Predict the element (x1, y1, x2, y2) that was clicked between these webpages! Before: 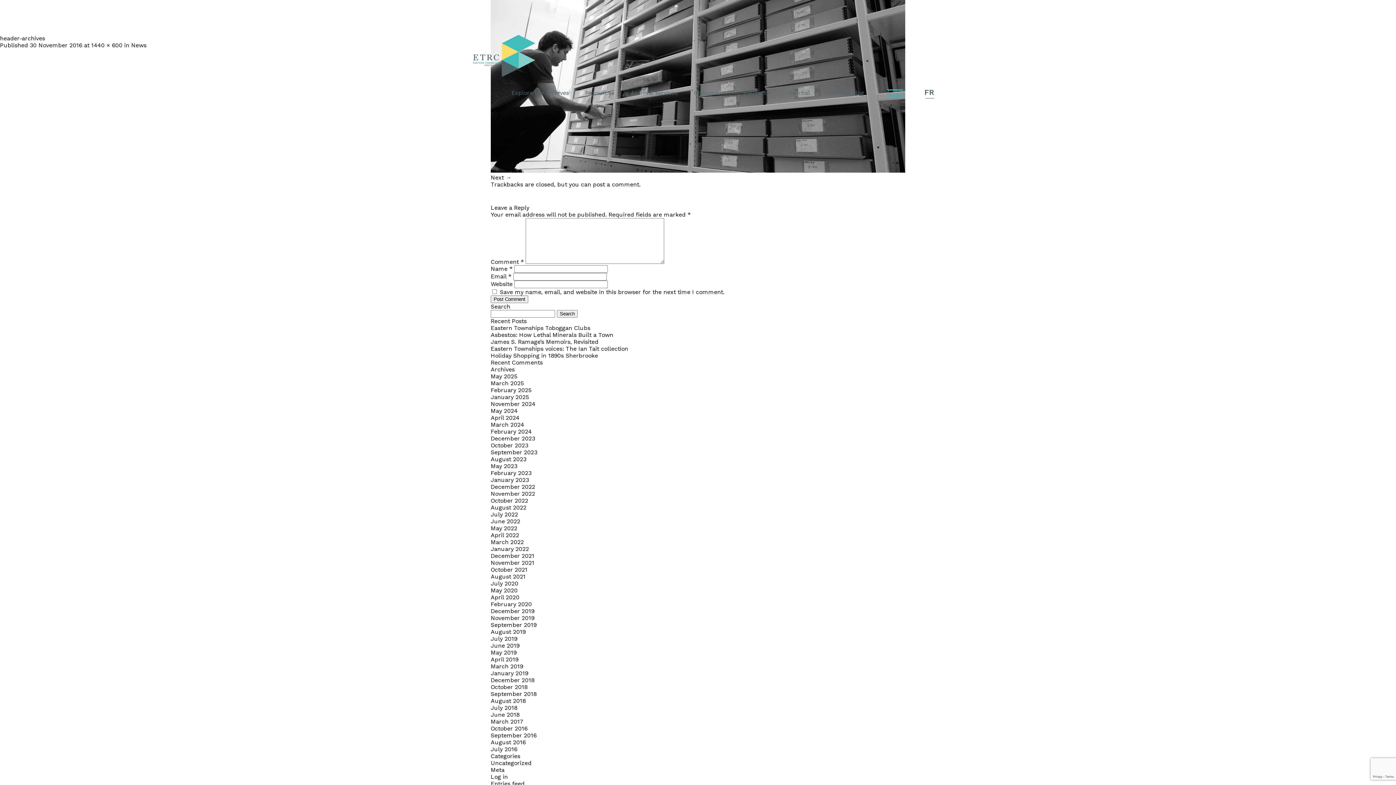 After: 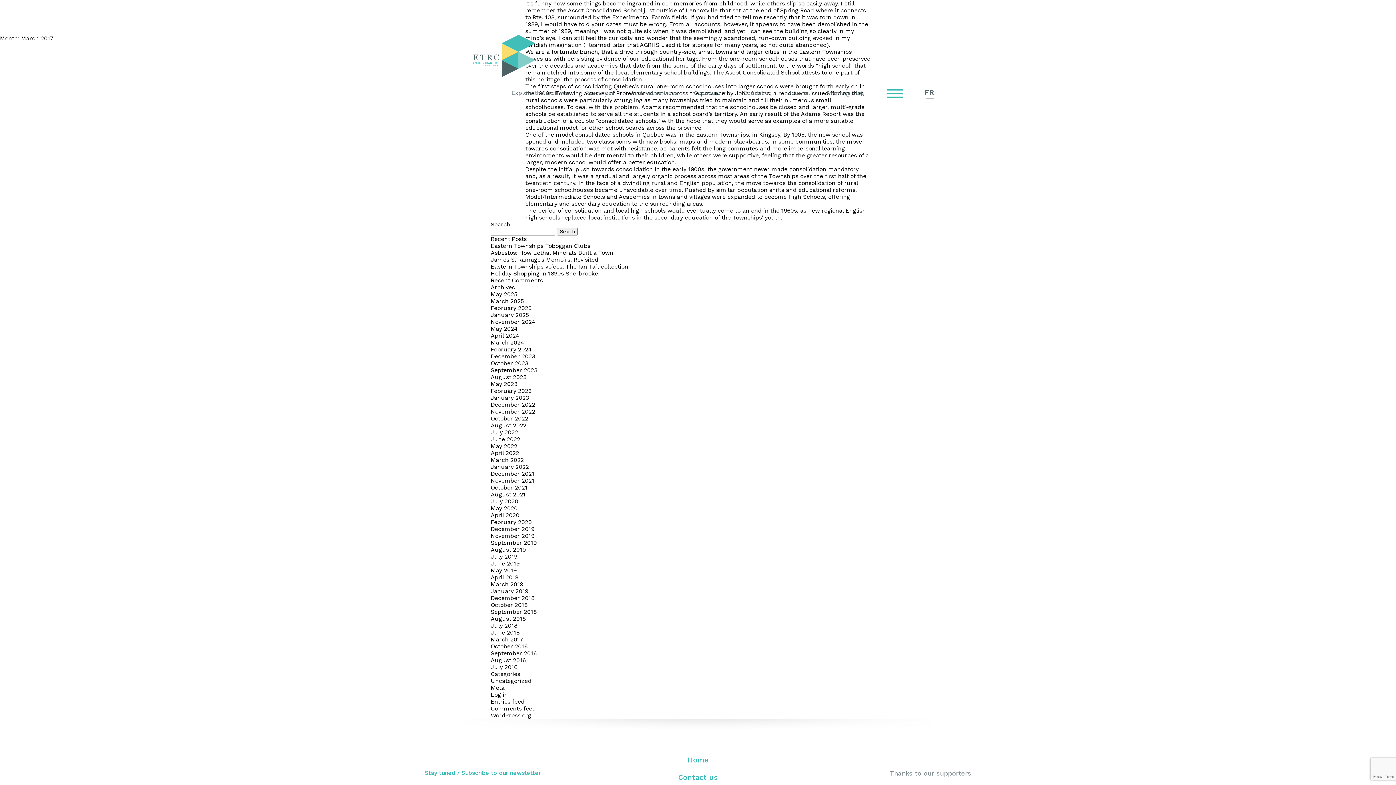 Action: label: March 2017 bbox: (490, 718, 523, 725)